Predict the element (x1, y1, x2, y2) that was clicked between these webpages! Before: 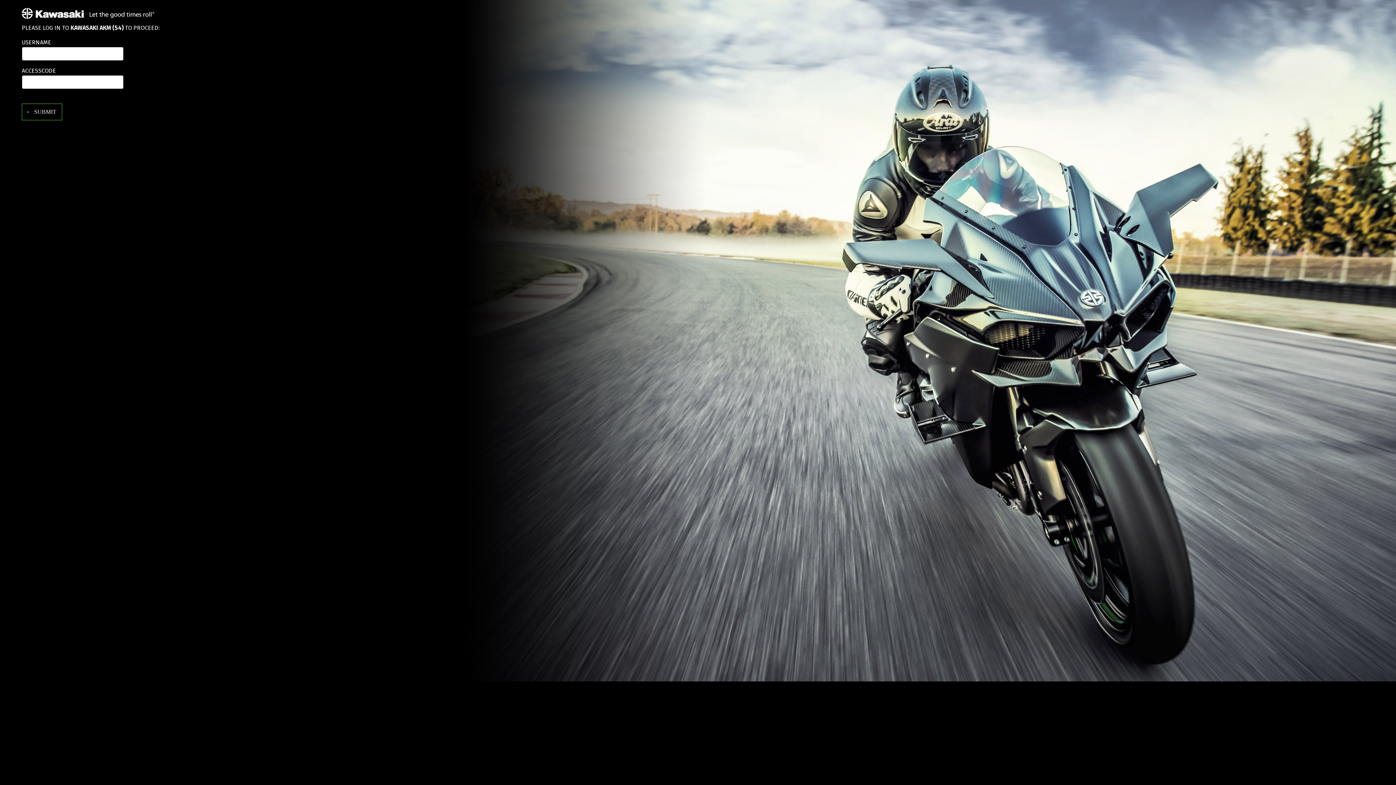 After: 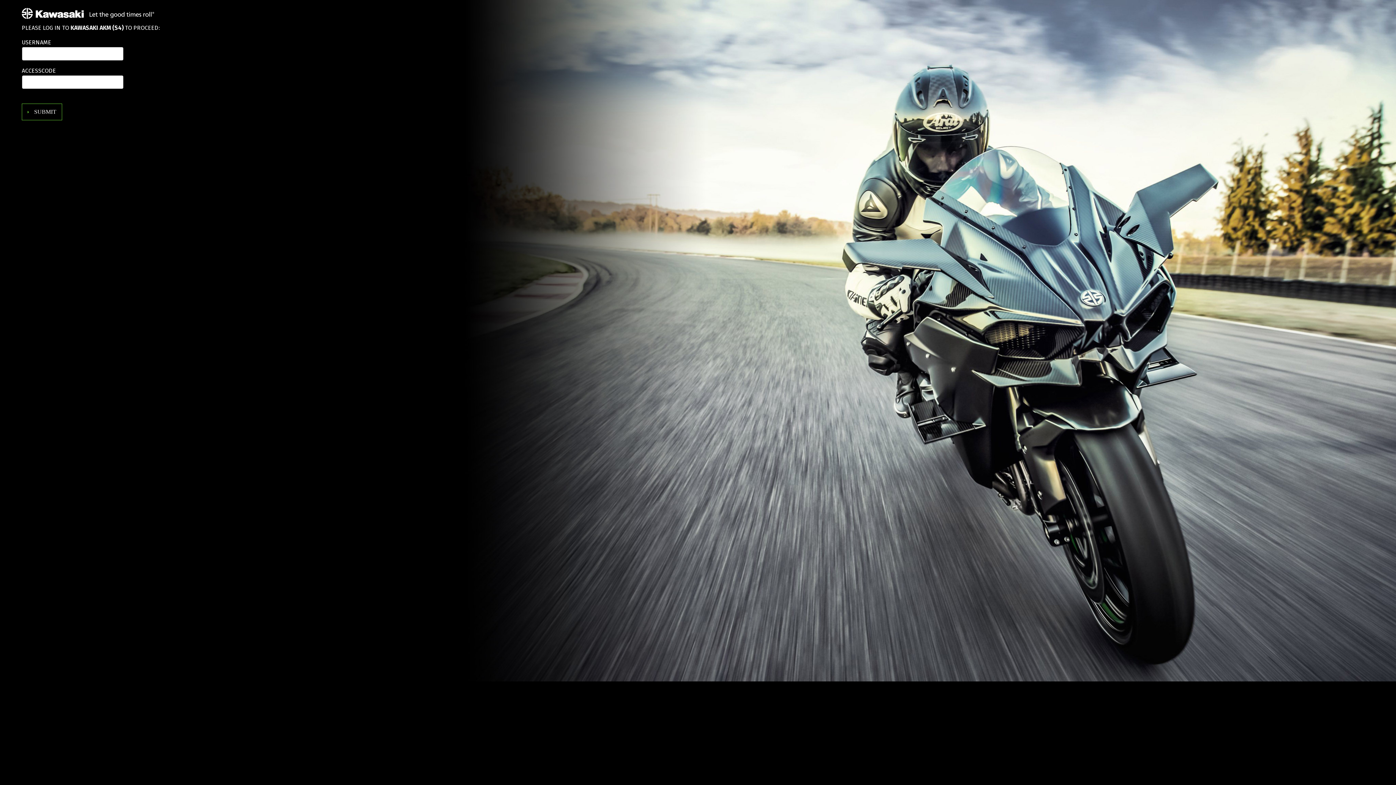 Action: label: kawasaki let the good times roll bbox: (21, 5, 154, 20)